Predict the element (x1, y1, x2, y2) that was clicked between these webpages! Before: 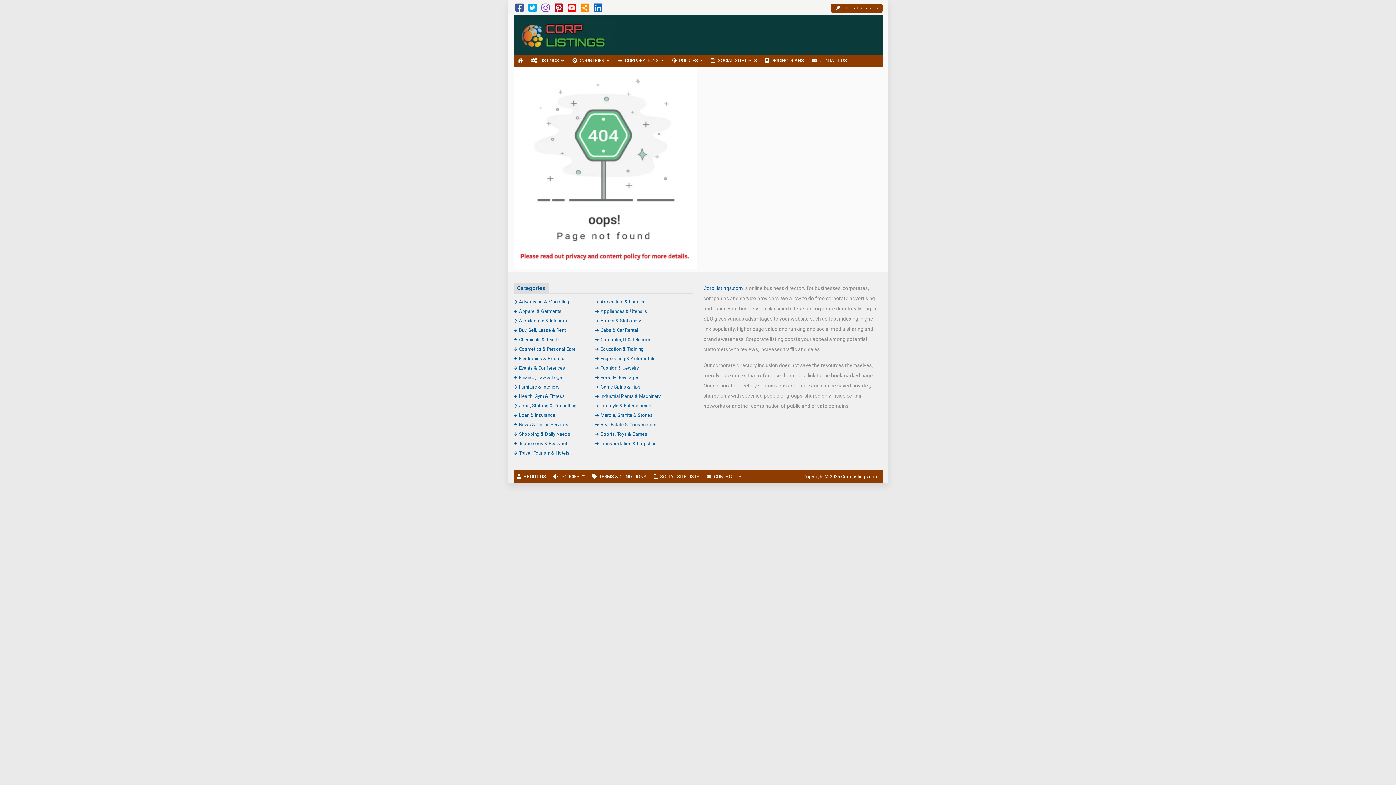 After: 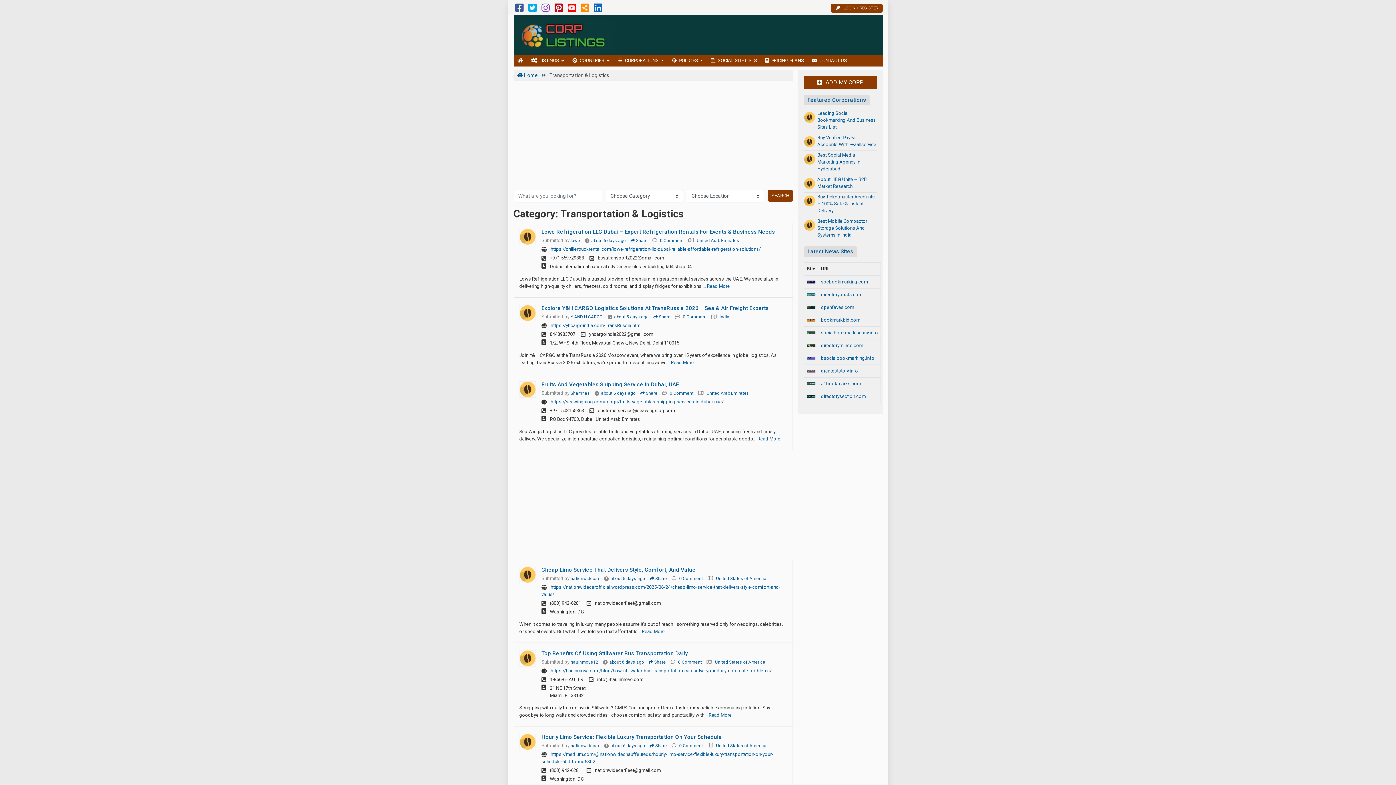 Action: bbox: (595, 440, 656, 446) label: Transportation & Logistics